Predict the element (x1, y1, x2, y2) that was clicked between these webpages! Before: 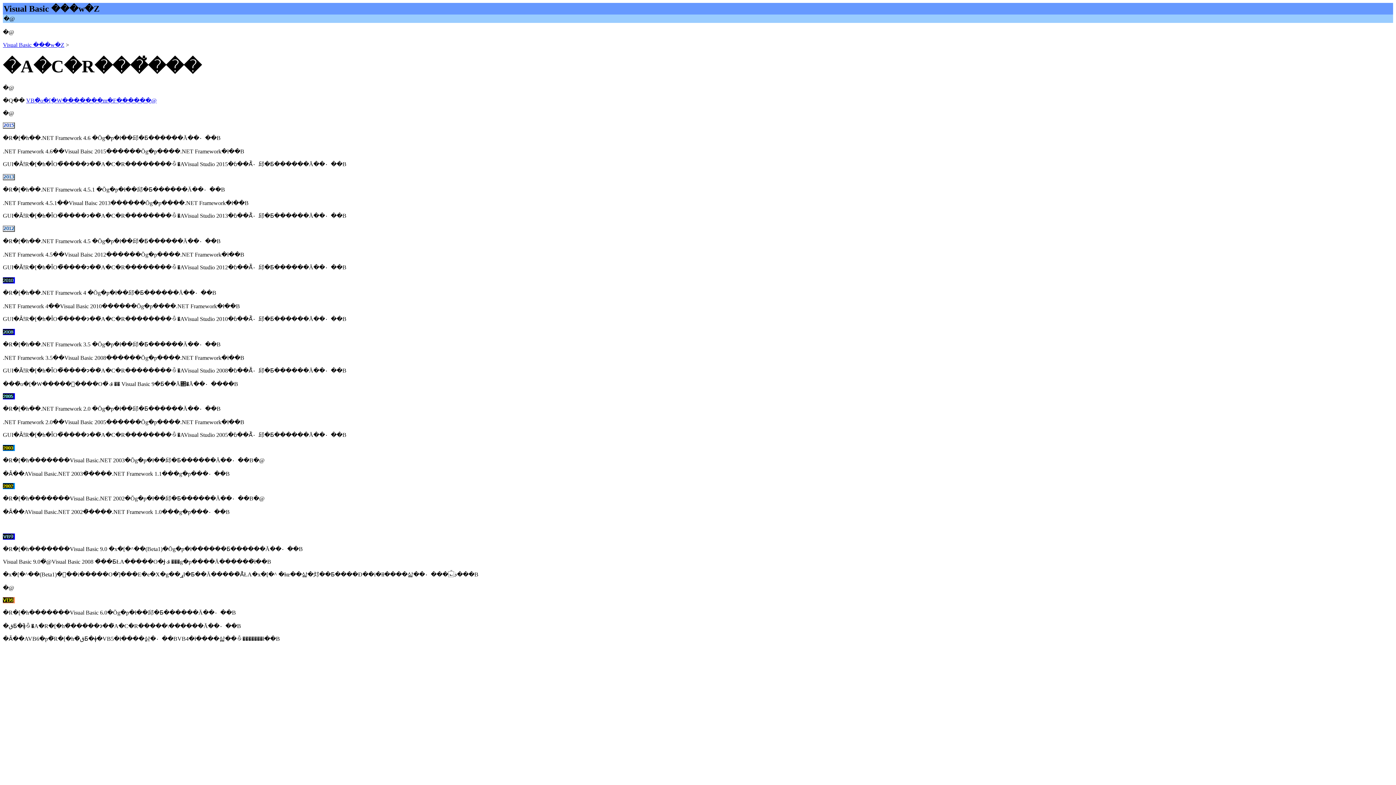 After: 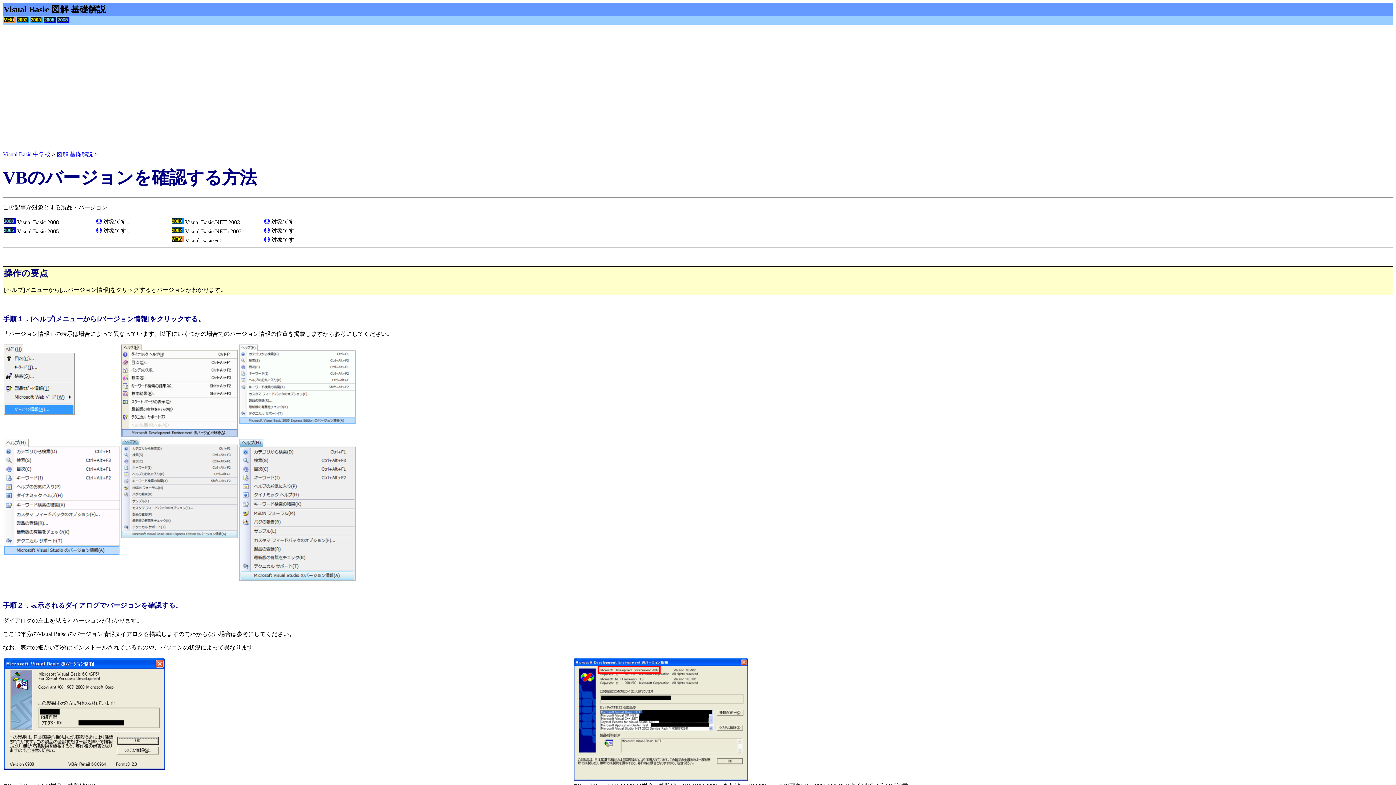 Action: bbox: (26, 97, 156, 103) label: VB�̃o�[�W�������m�F������@